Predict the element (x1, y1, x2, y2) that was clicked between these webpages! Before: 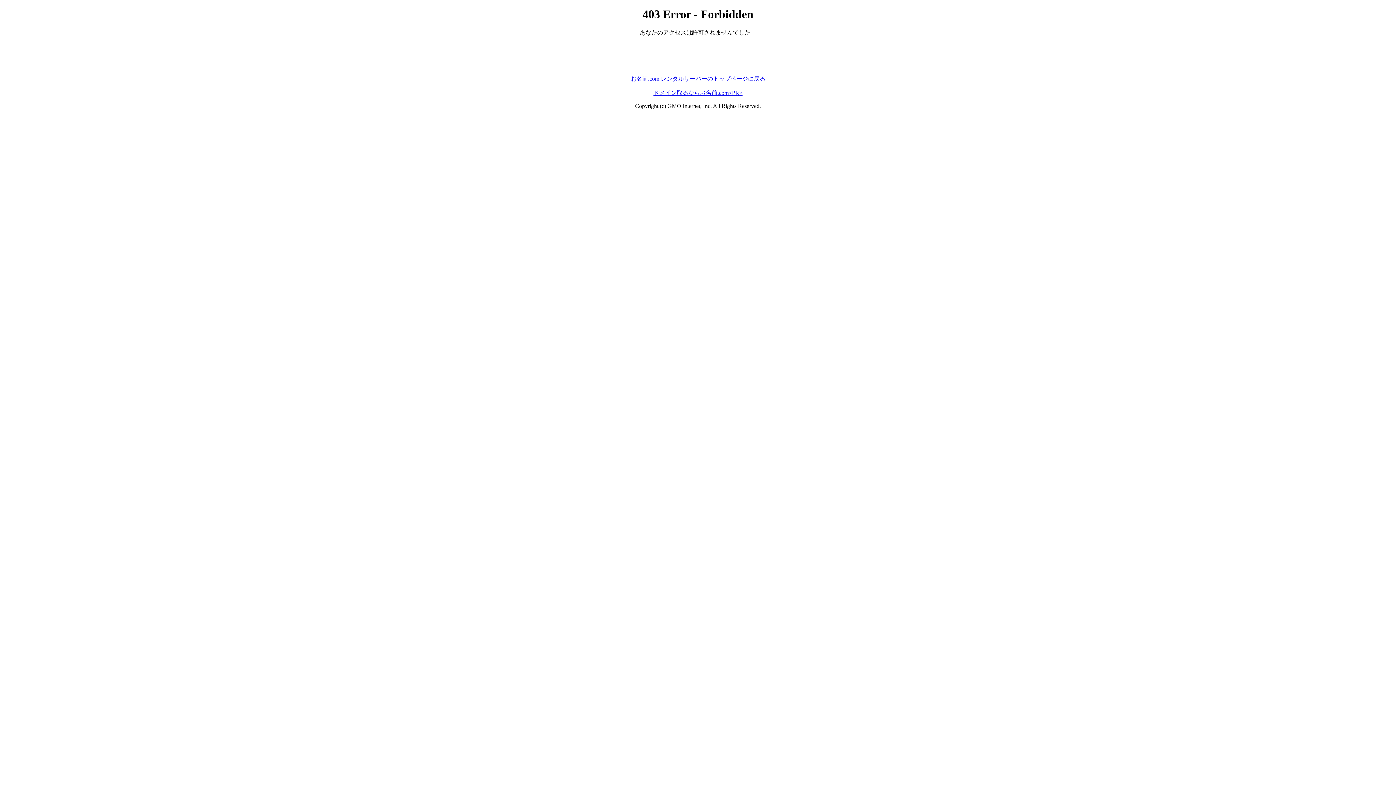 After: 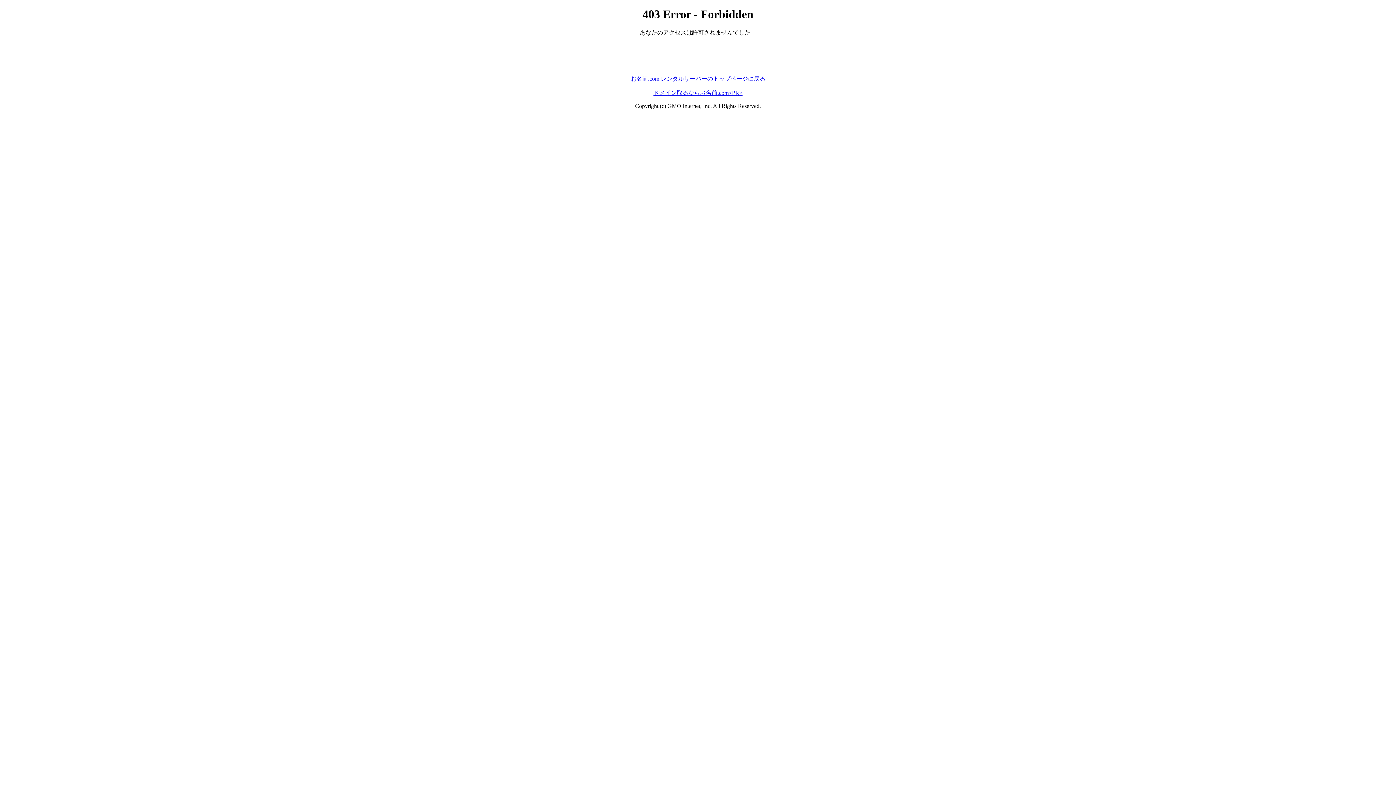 Action: bbox: (653, 89, 742, 95) label: ドメイン取るならお名前.com<PR>